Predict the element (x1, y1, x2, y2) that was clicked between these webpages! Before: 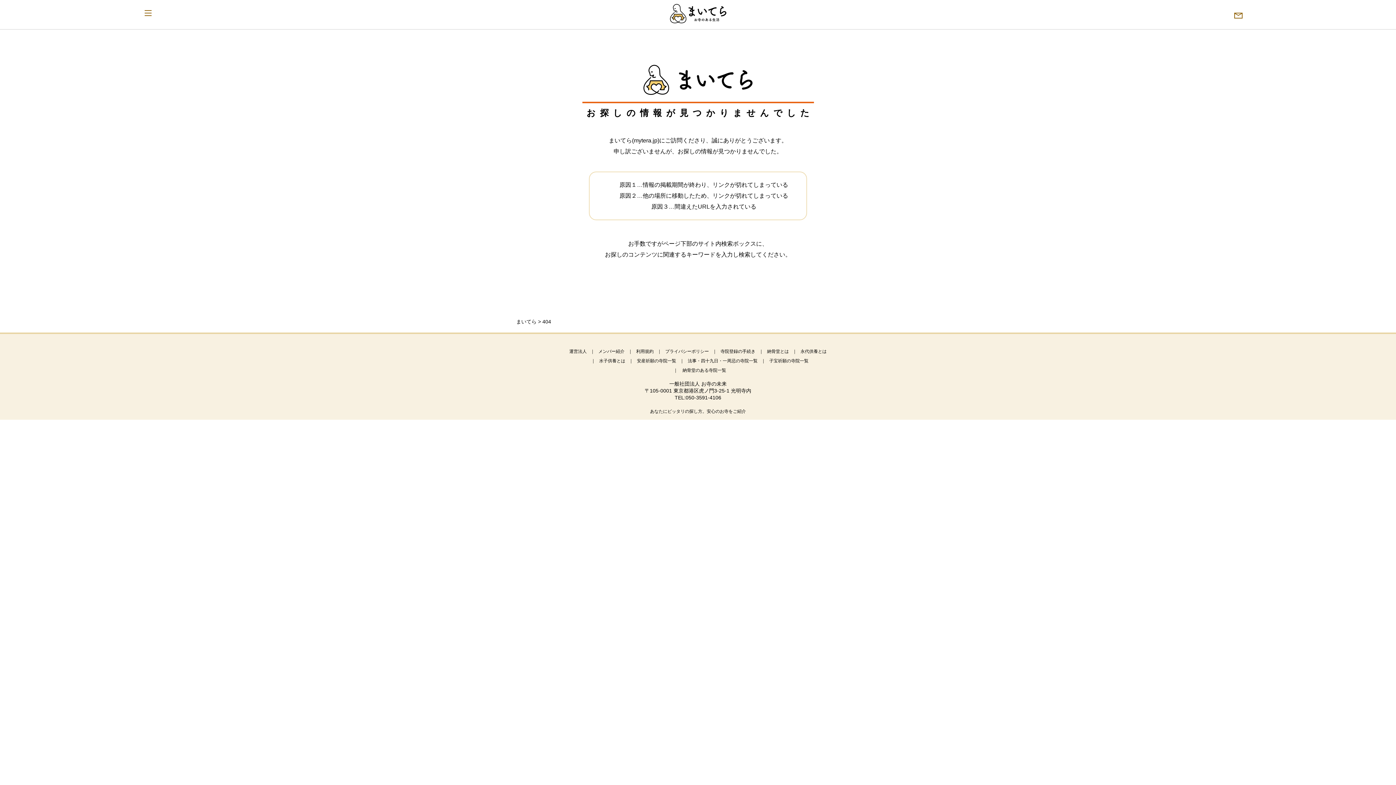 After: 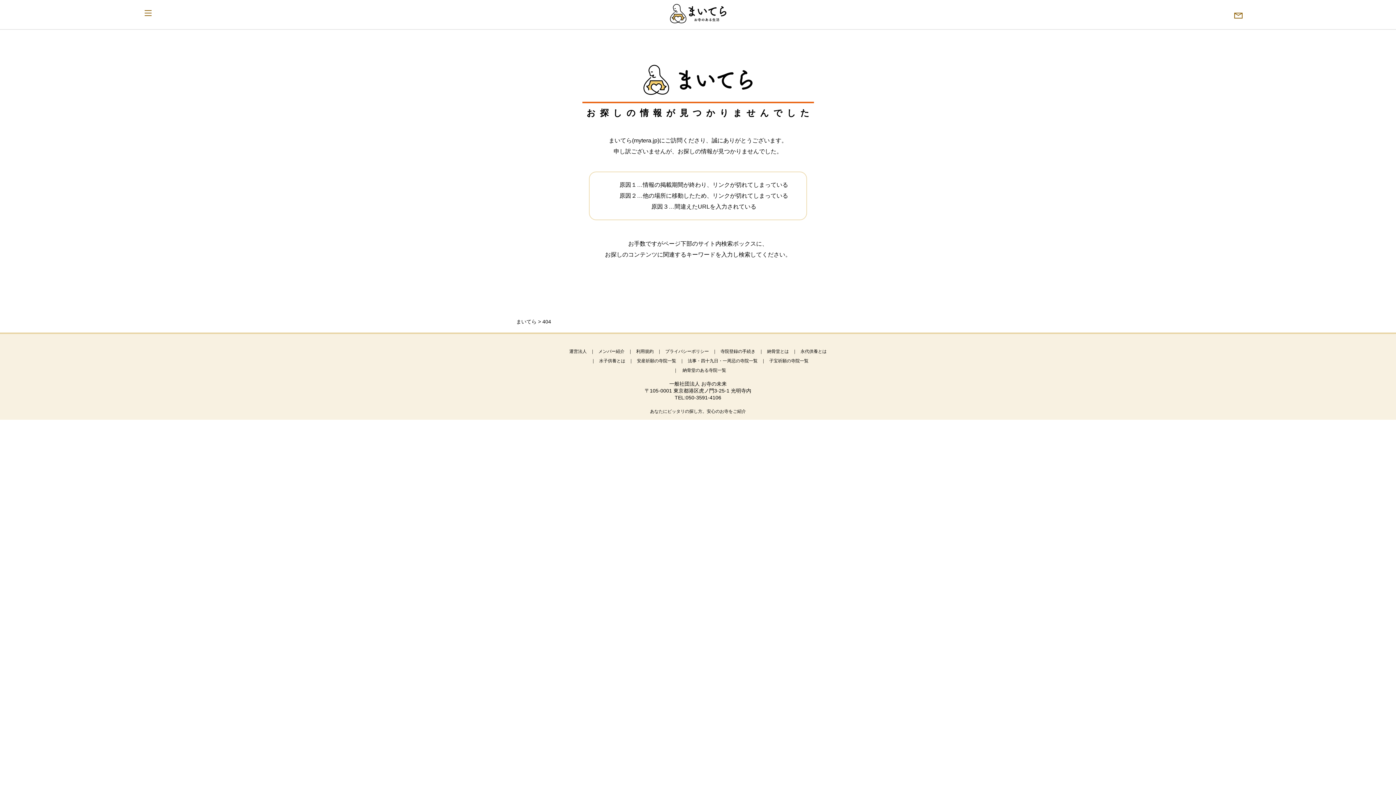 Action: label: 404 bbox: (542, 318, 551, 324)